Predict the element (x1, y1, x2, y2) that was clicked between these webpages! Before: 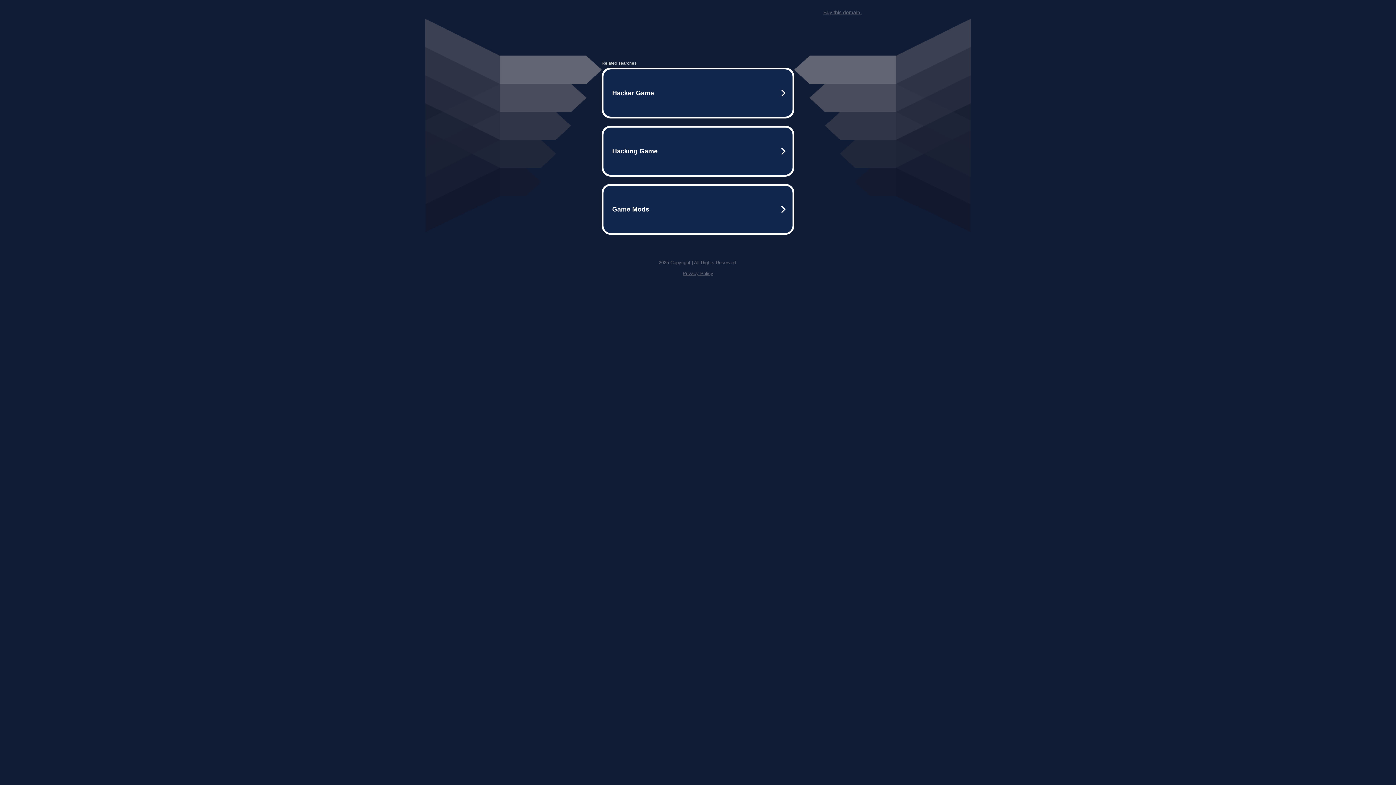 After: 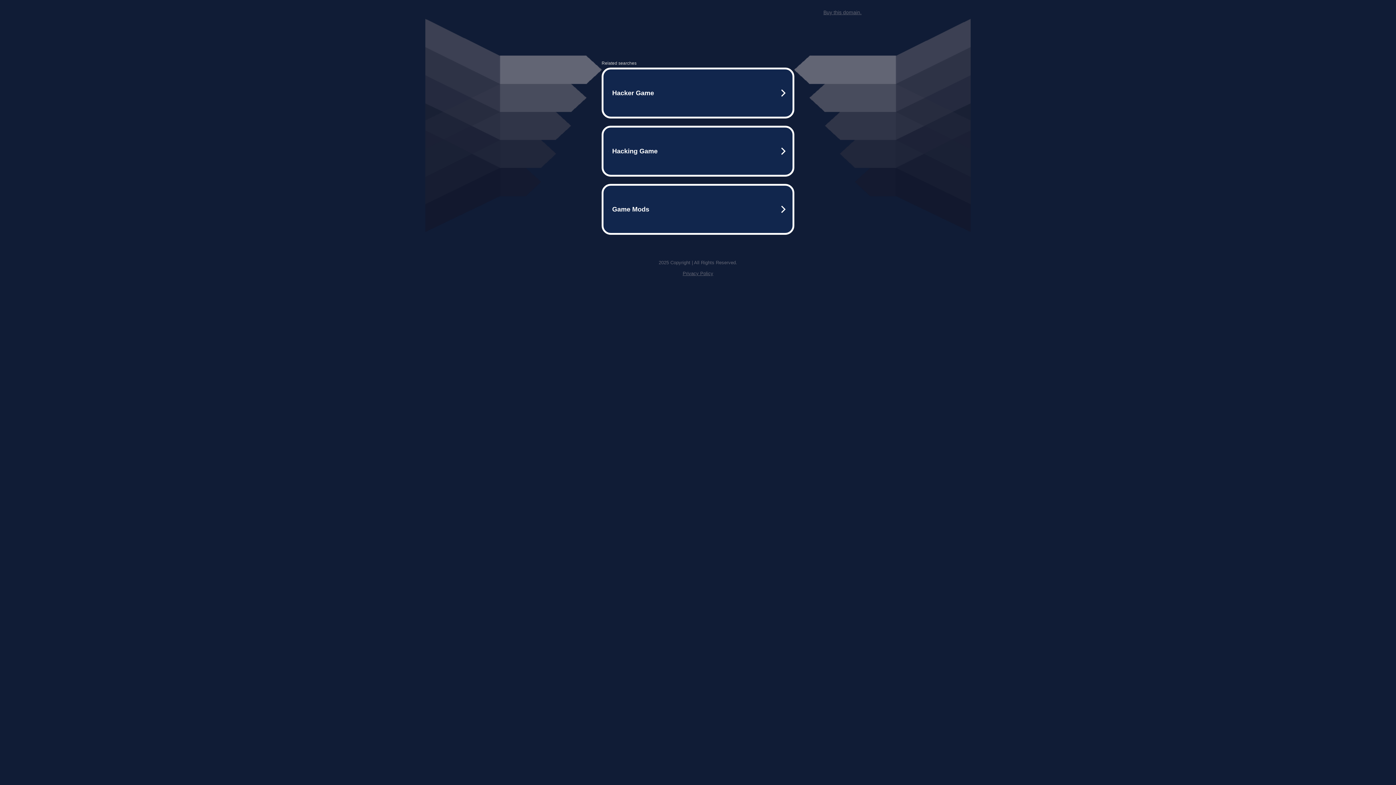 Action: bbox: (682, 259, 713, 264) label: Privacy Policy